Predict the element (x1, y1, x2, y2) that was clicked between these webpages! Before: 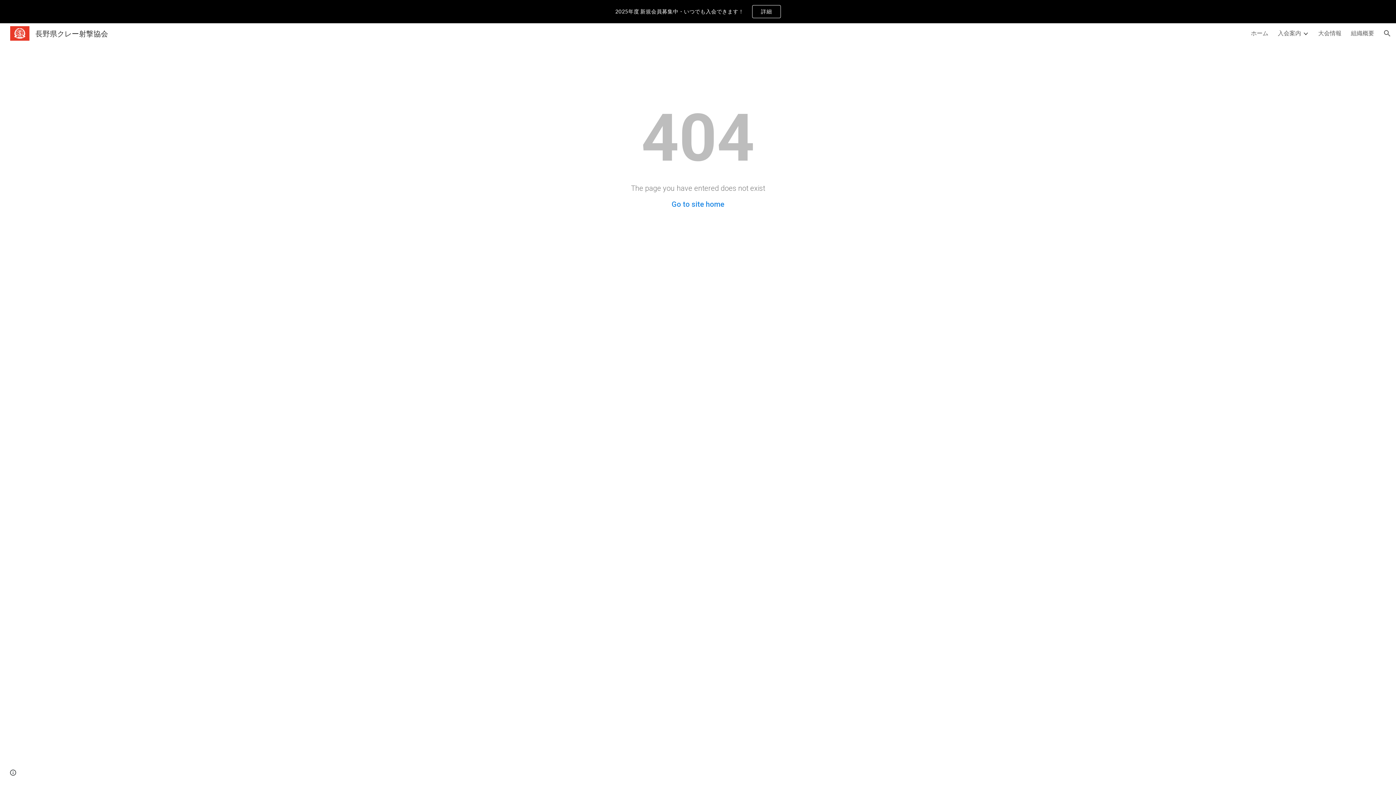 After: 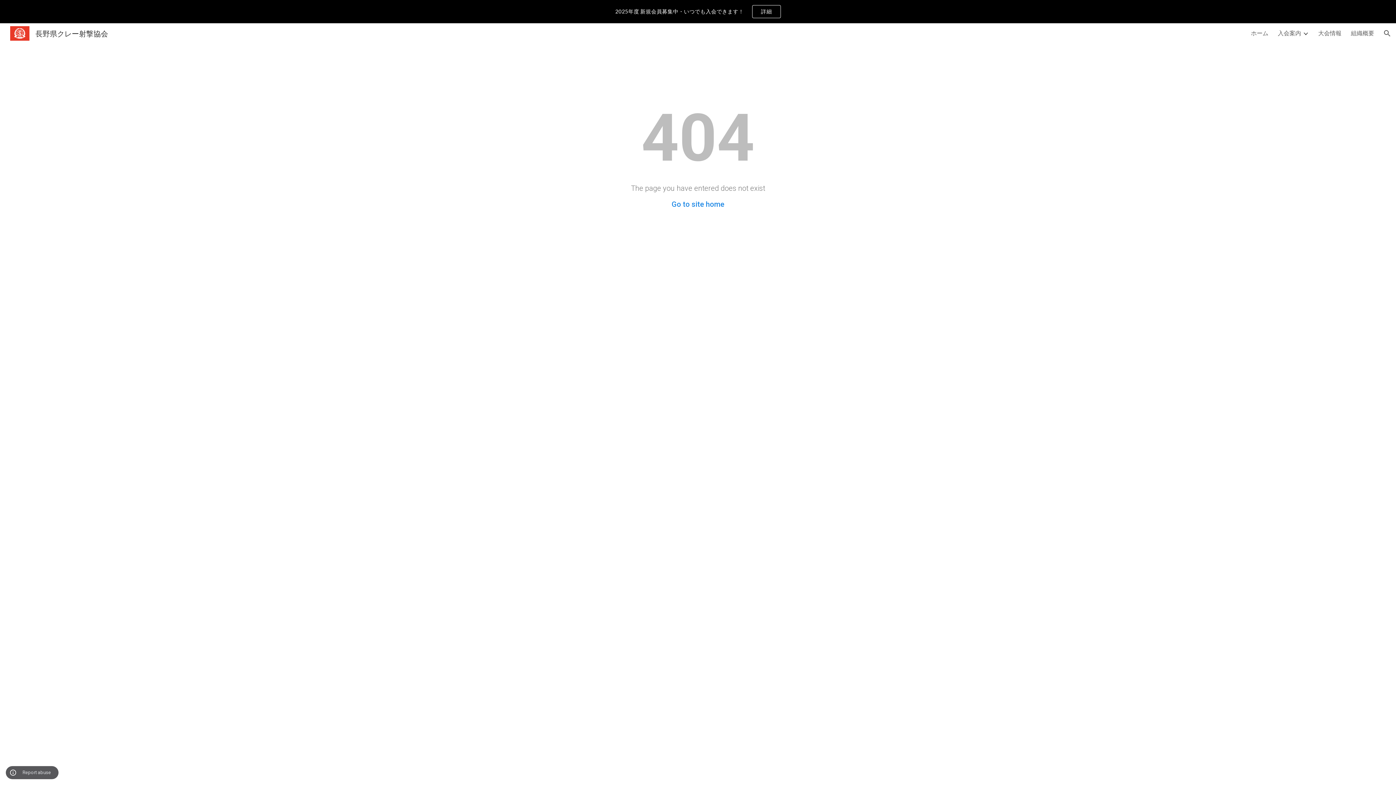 Action: bbox: (8, 768, 18, 778) label: Site actions